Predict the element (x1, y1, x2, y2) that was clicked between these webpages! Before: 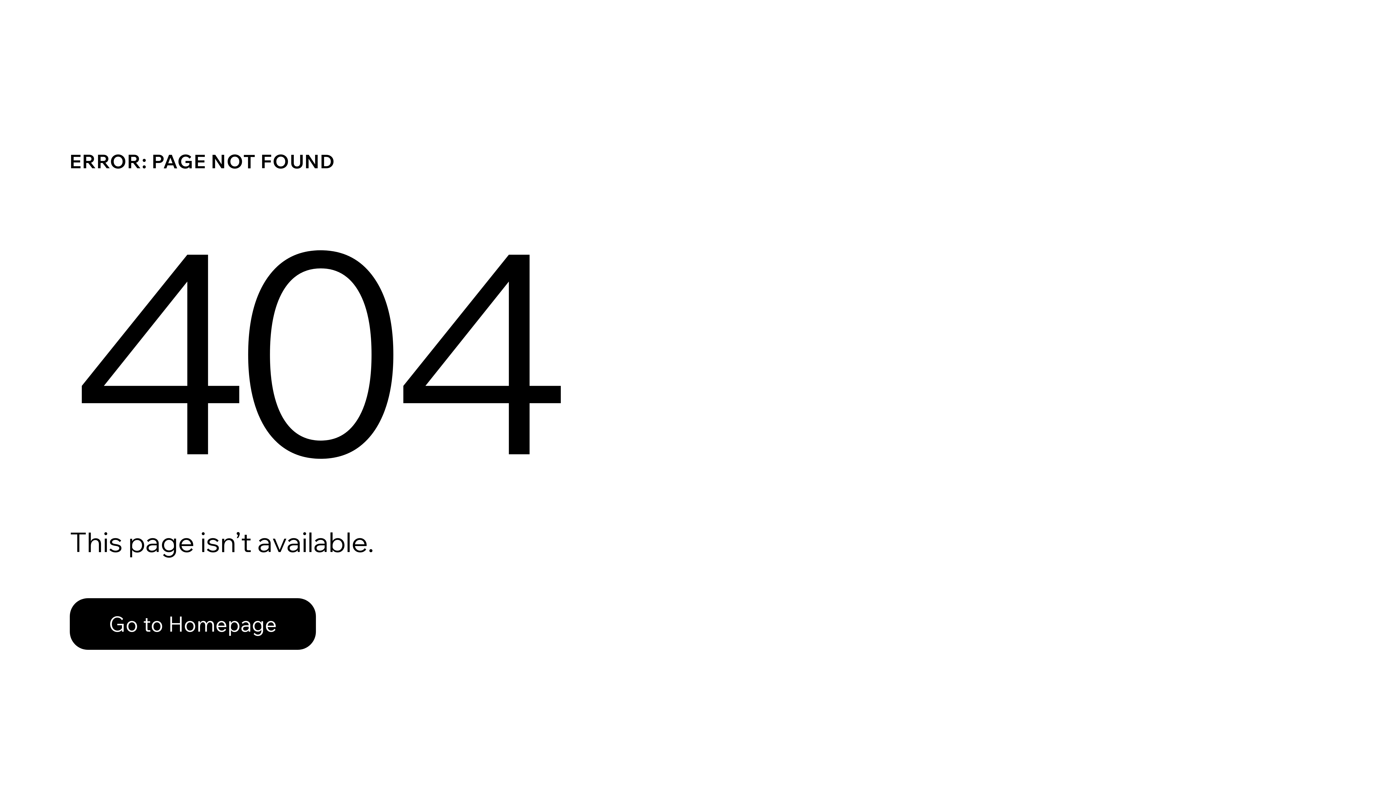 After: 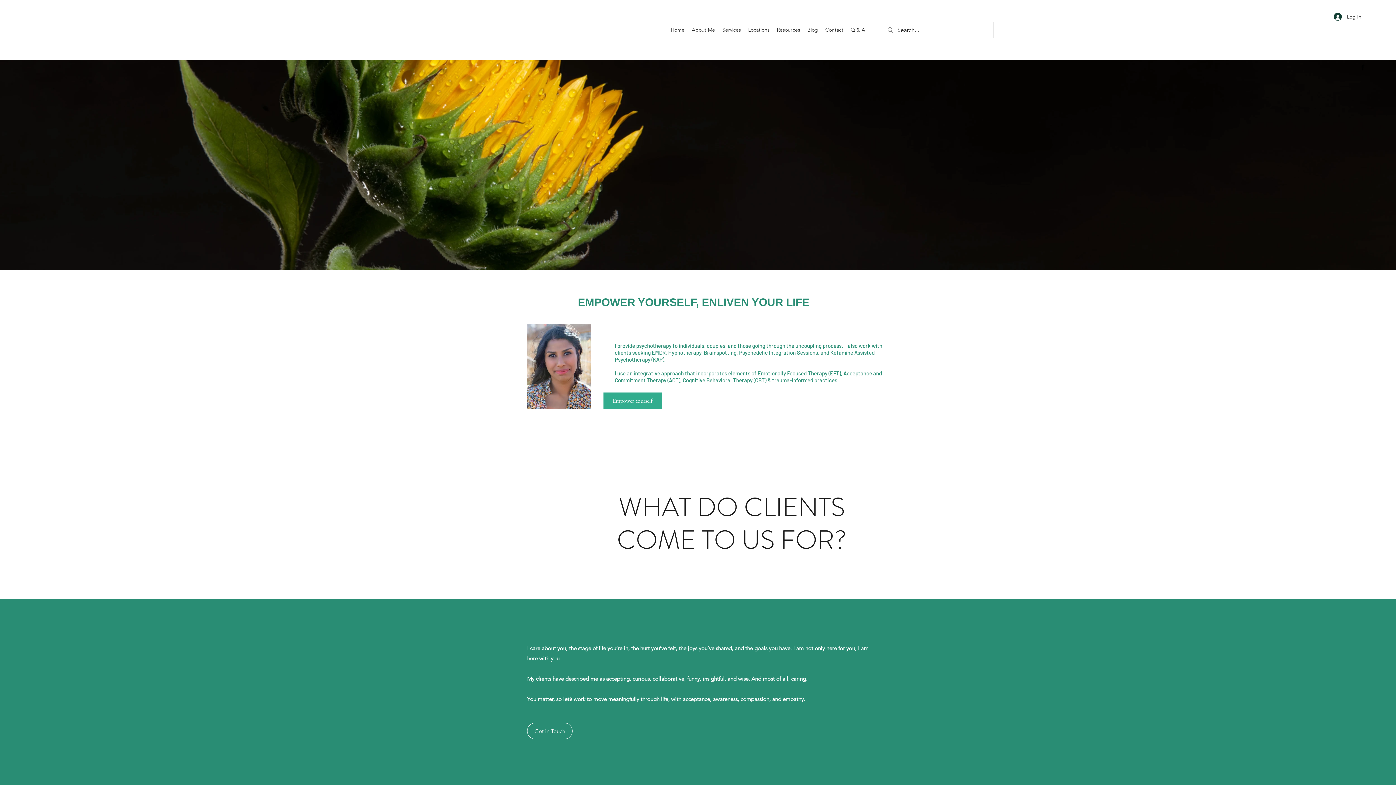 Action: label: Go to Homepage bbox: (69, 582, 768, 659)